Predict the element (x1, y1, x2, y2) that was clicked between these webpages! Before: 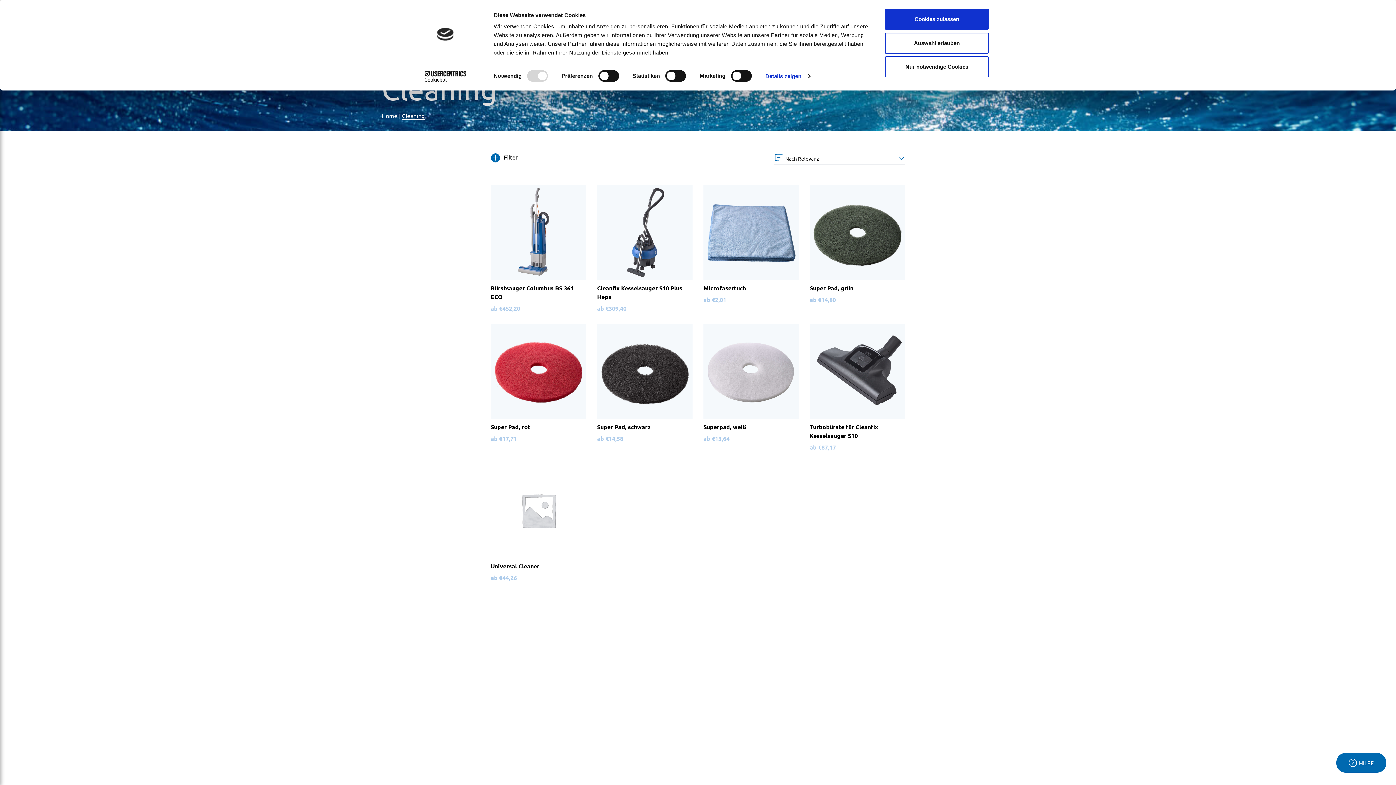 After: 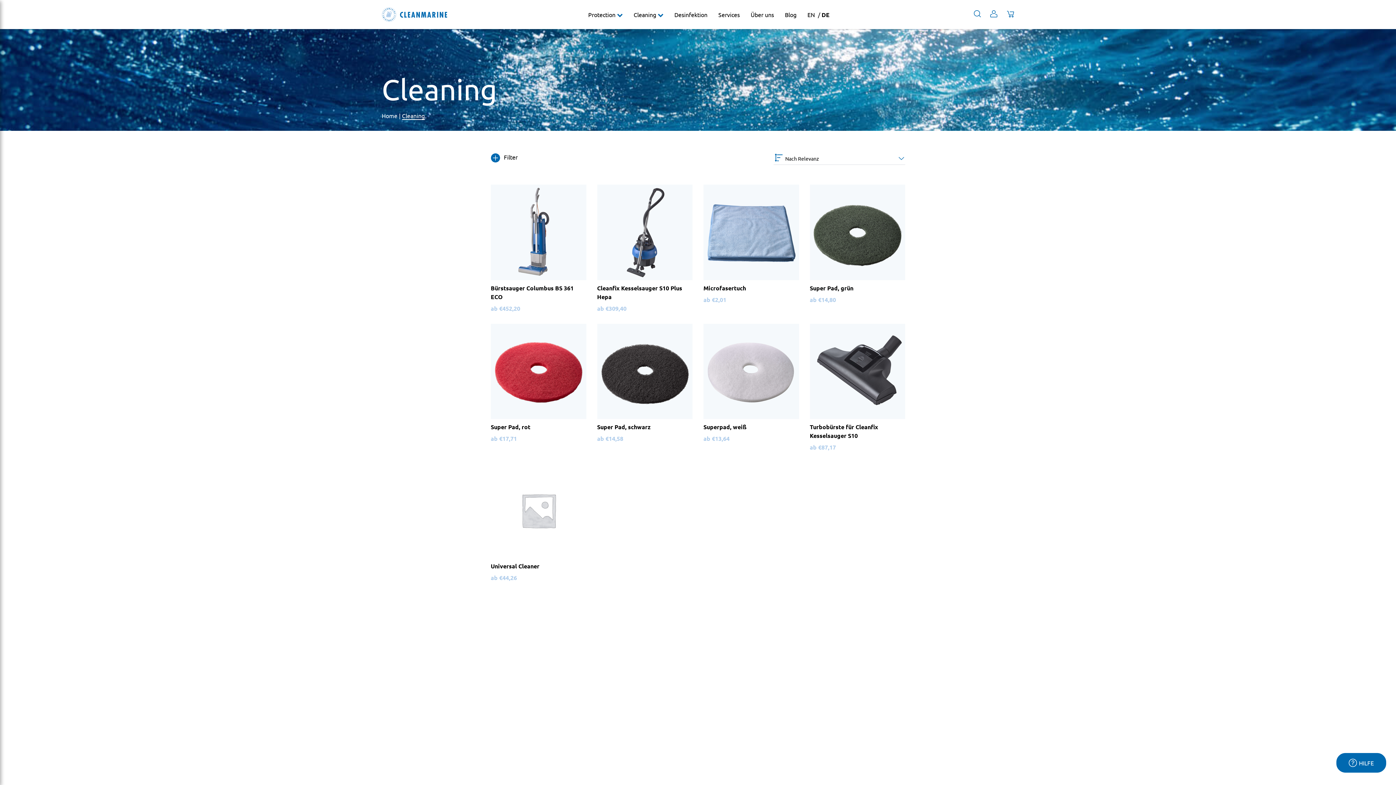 Action: bbox: (885, 56, 989, 77) label: Nur notwendige Cookies